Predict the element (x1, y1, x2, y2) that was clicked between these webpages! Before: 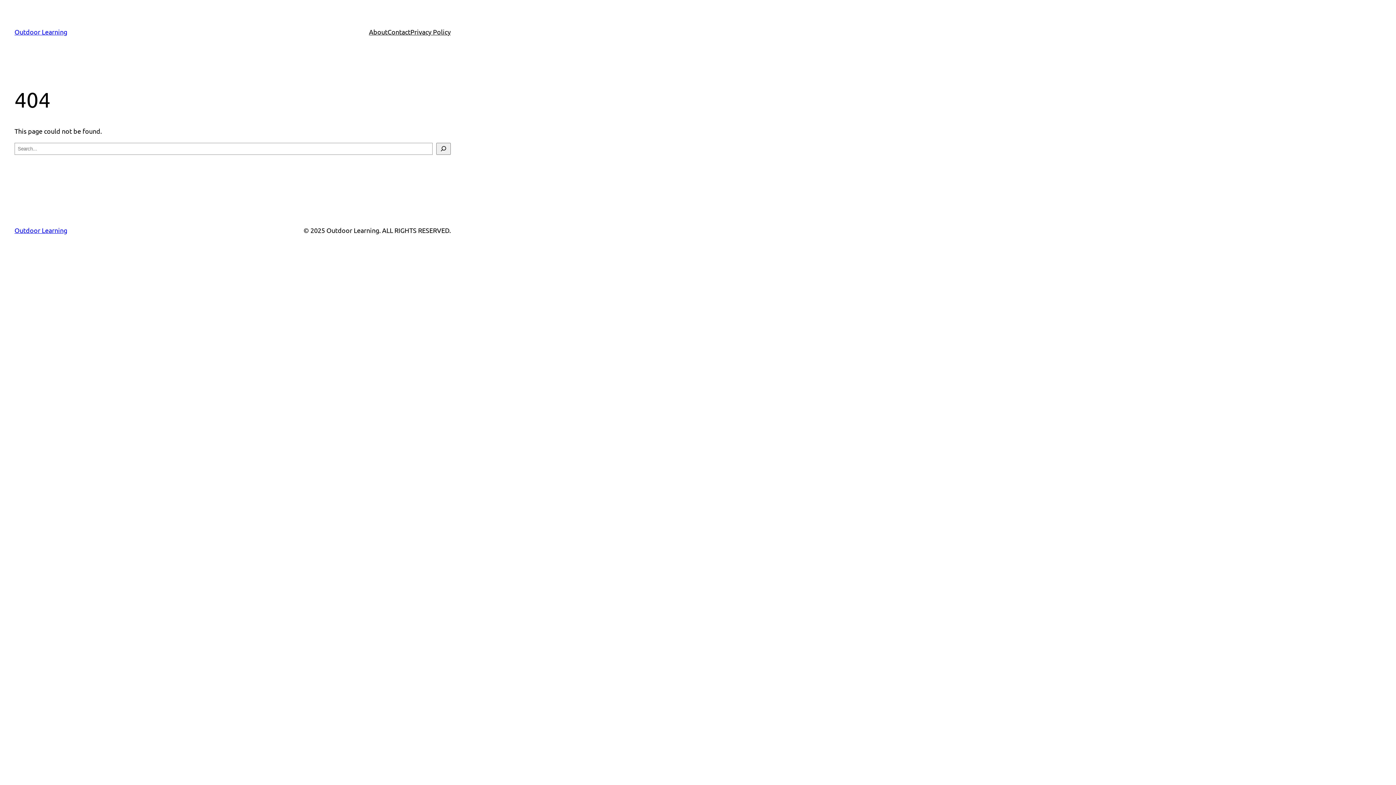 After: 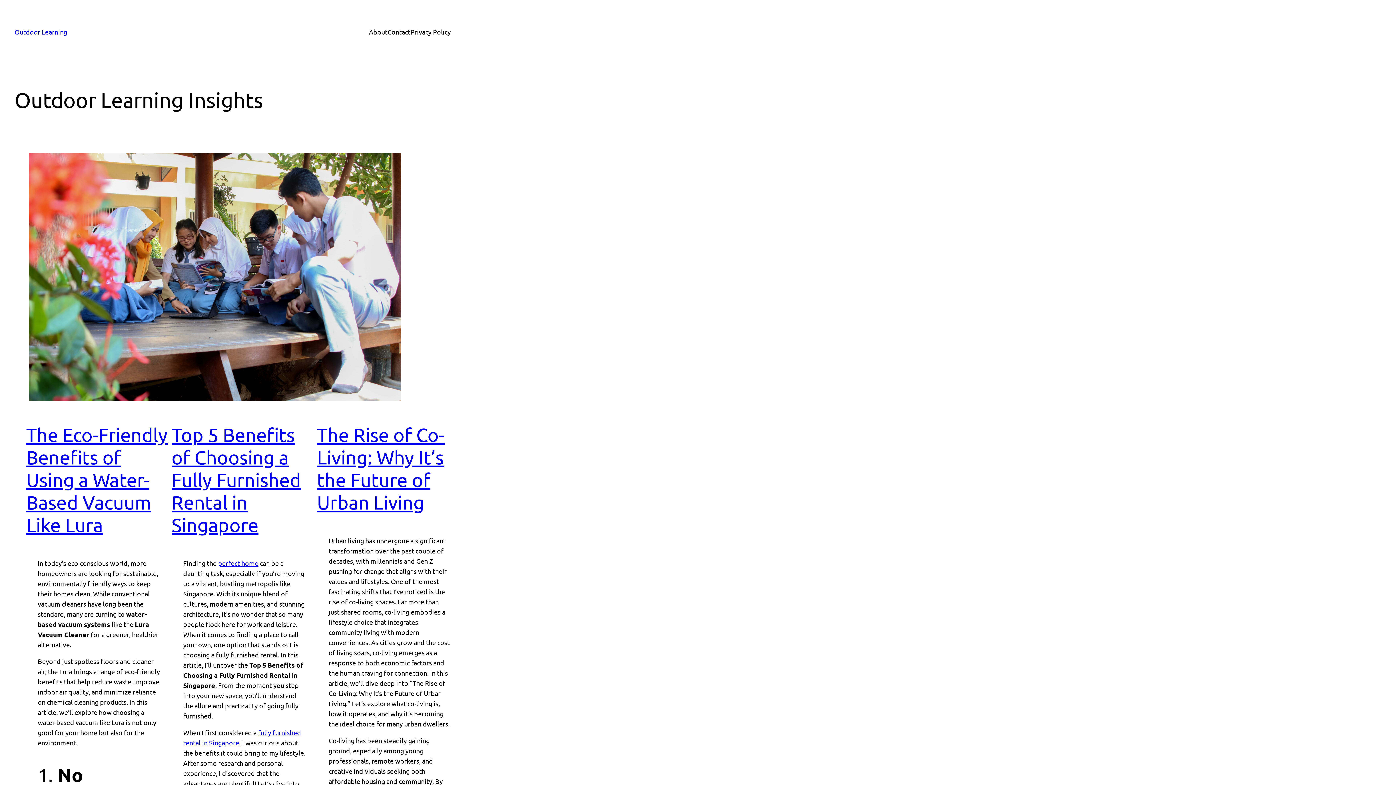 Action: label: Outdoor Learning bbox: (14, 28, 67, 35)